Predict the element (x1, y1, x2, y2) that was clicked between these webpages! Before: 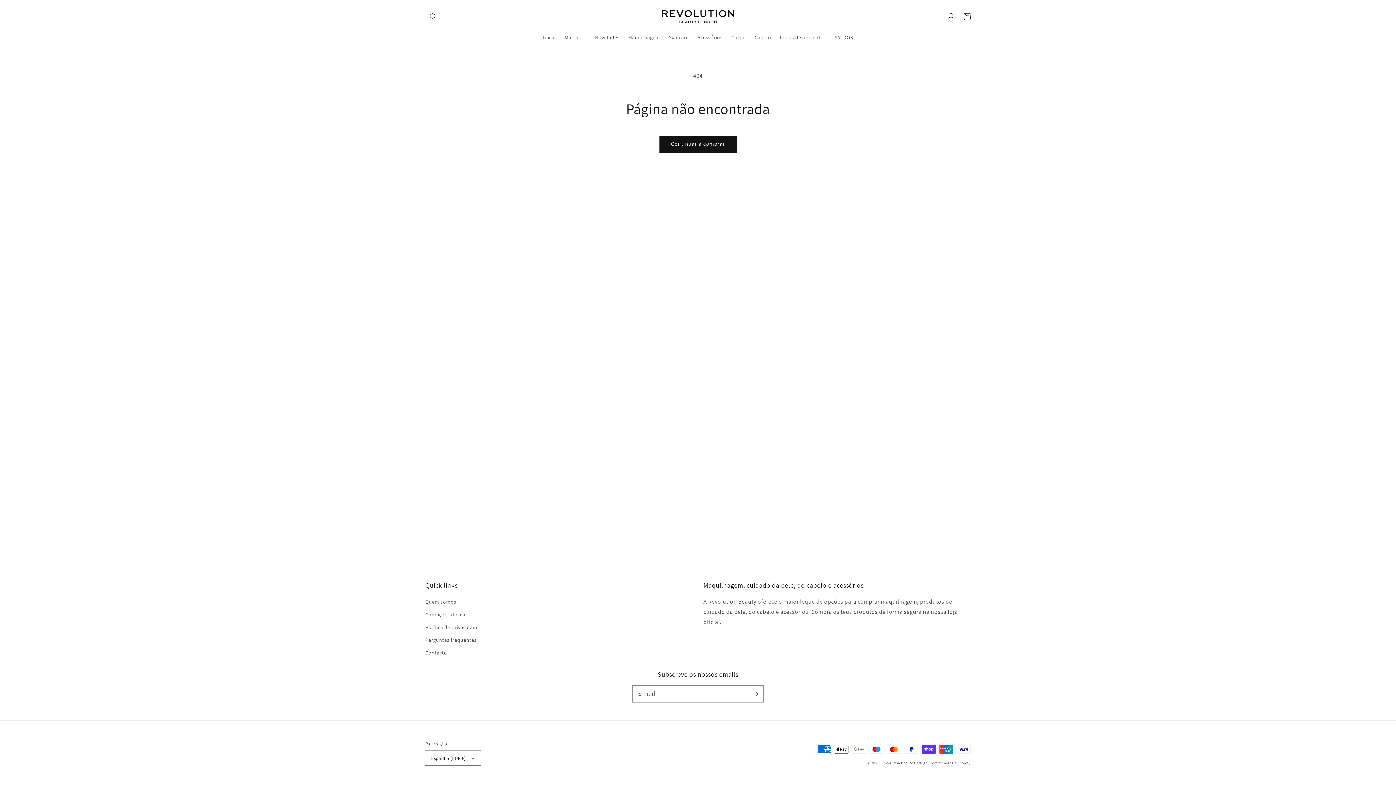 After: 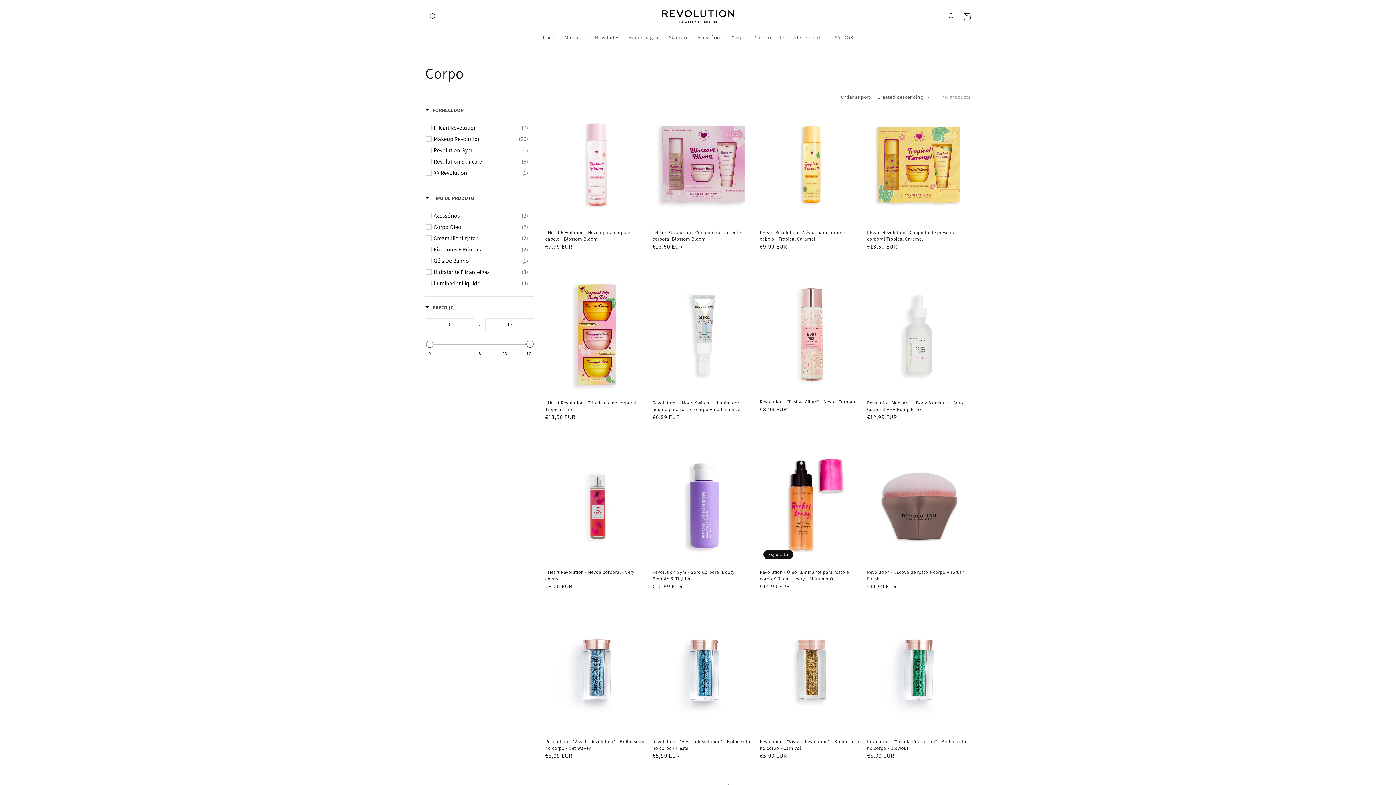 Action: label: Corpo bbox: (727, 29, 750, 44)